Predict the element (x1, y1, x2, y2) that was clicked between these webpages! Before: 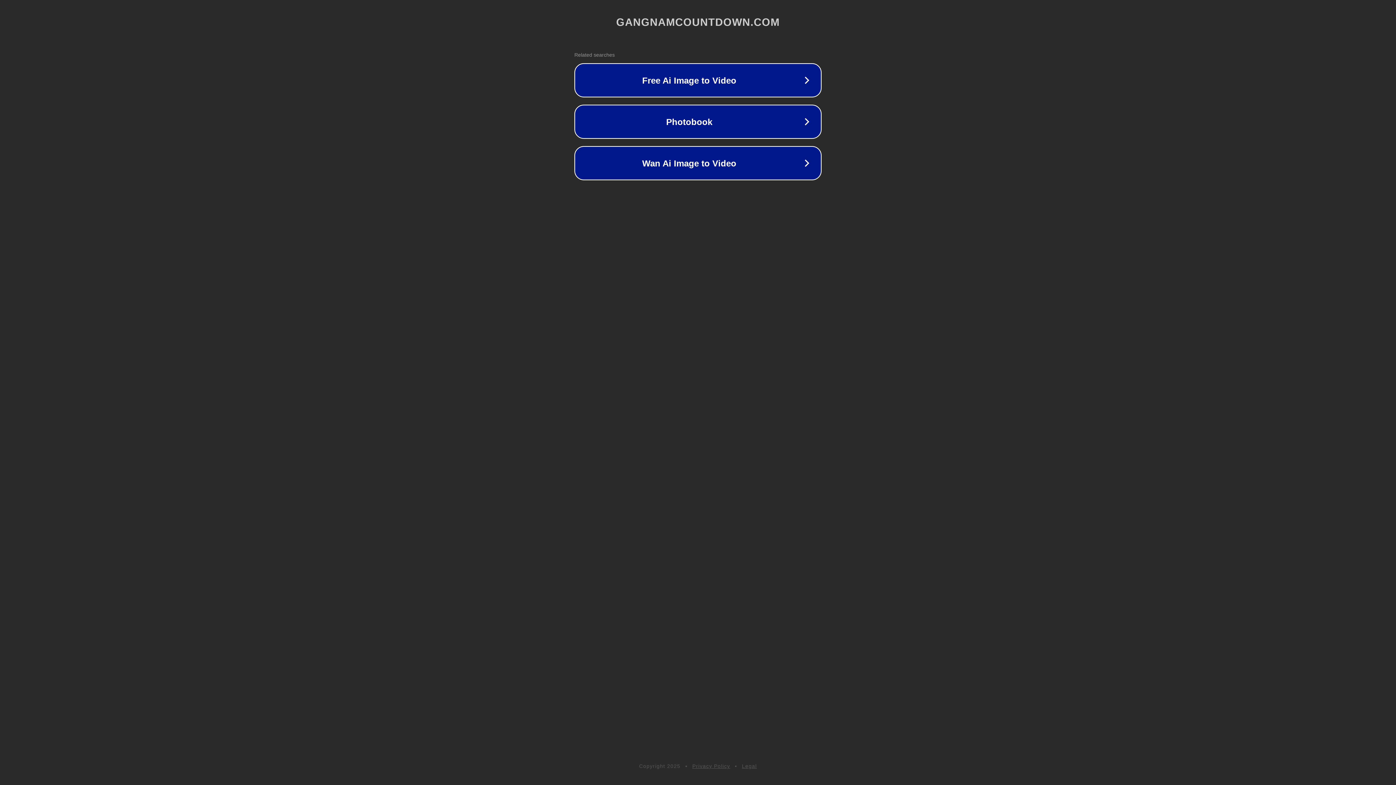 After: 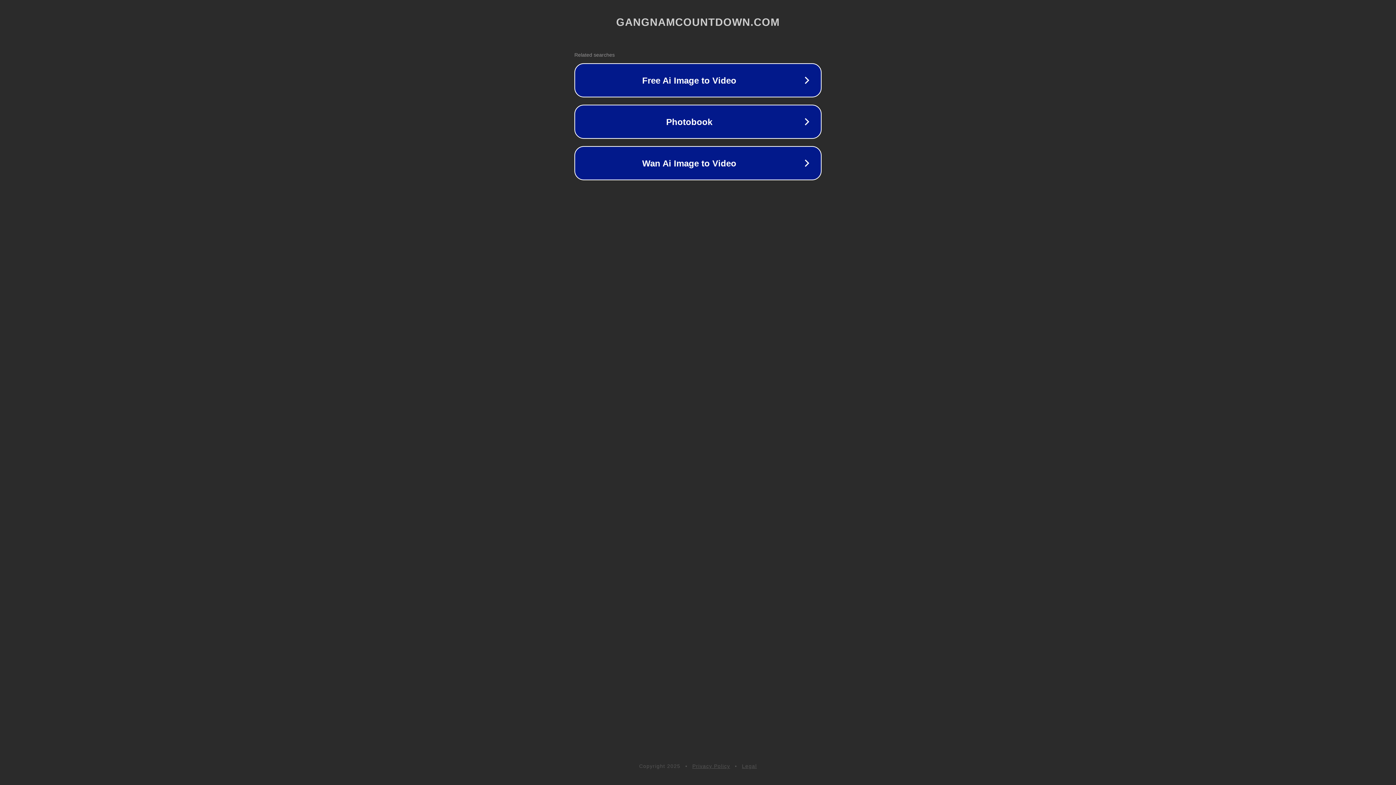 Action: label: Privacy Policy bbox: (692, 763, 730, 769)